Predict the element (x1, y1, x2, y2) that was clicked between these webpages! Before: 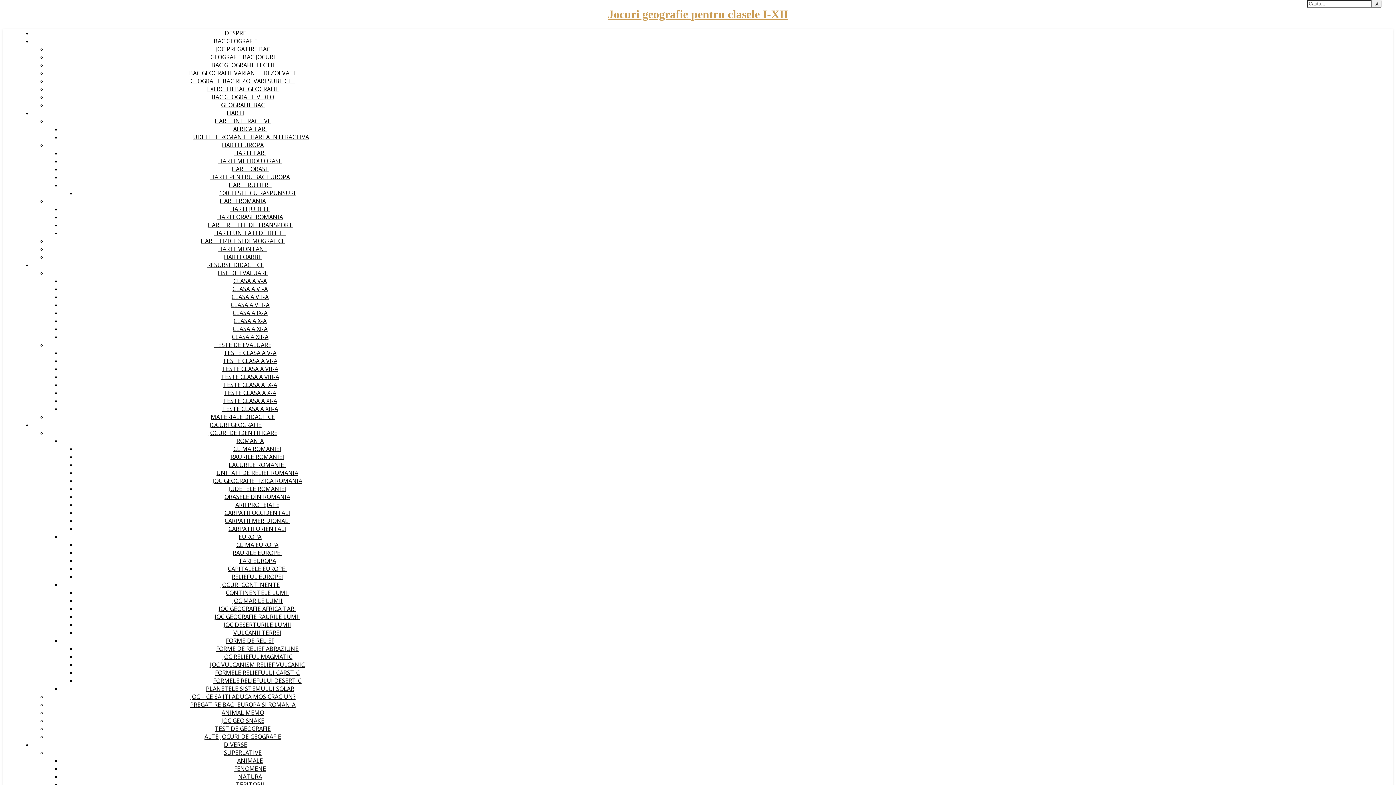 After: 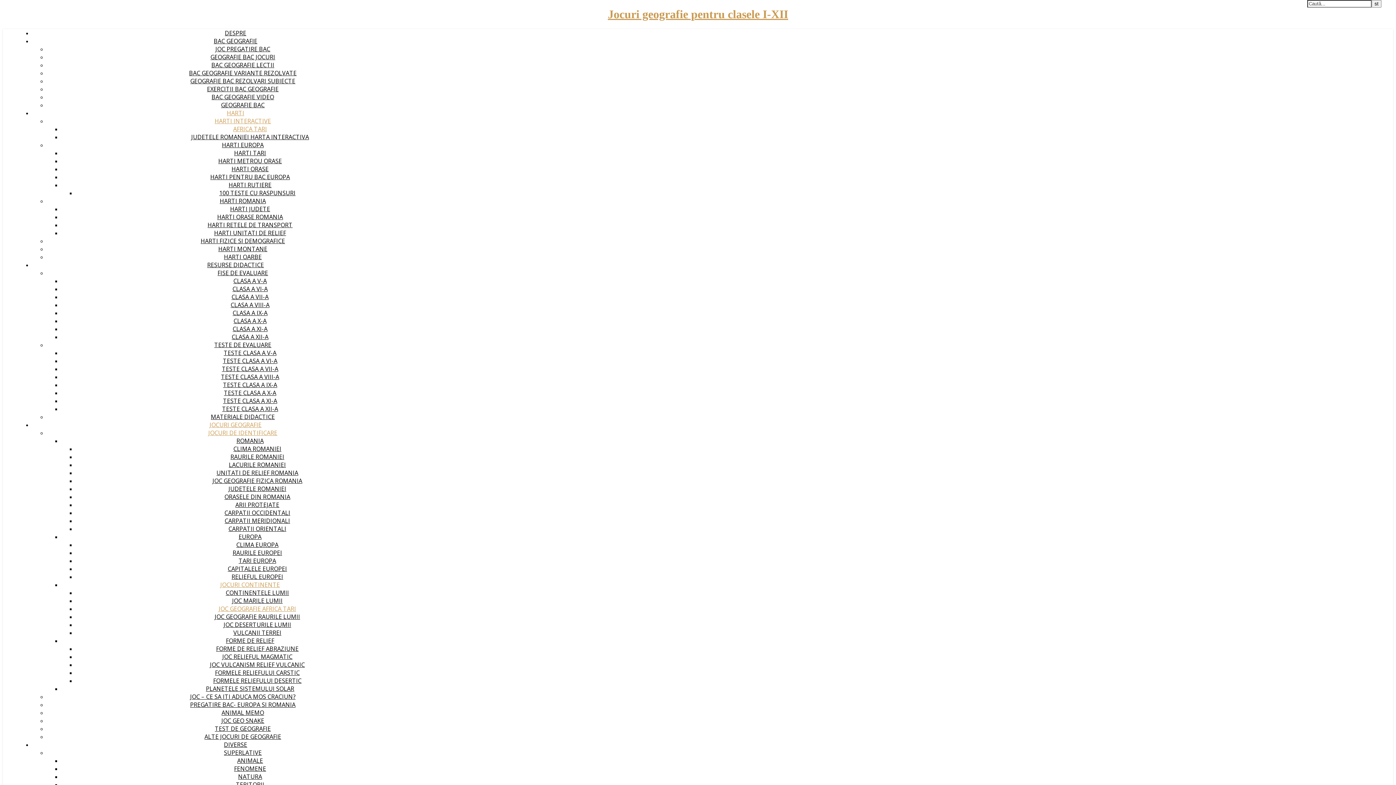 Action: label: JOC GEOGRAFIE AFRICA TARI bbox: (218, 605, 296, 613)